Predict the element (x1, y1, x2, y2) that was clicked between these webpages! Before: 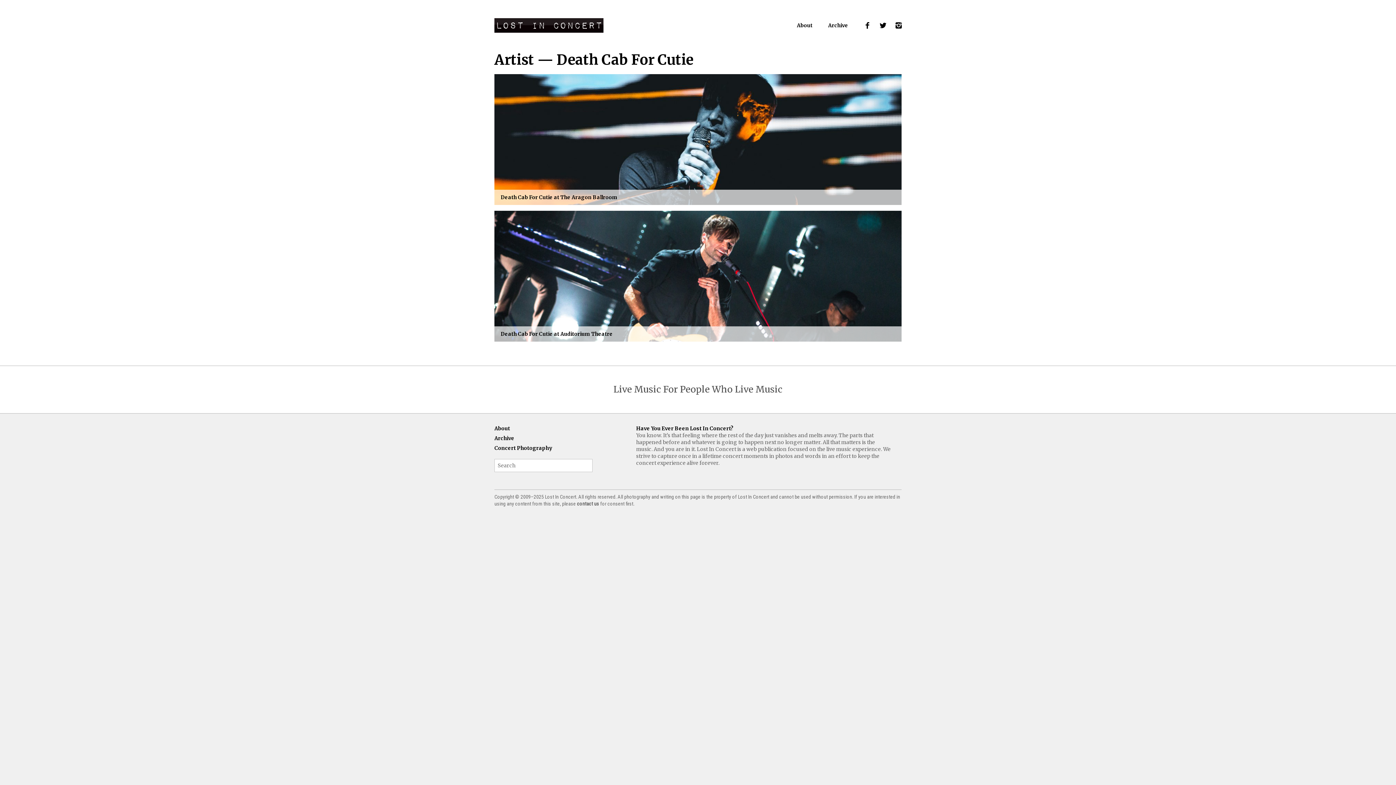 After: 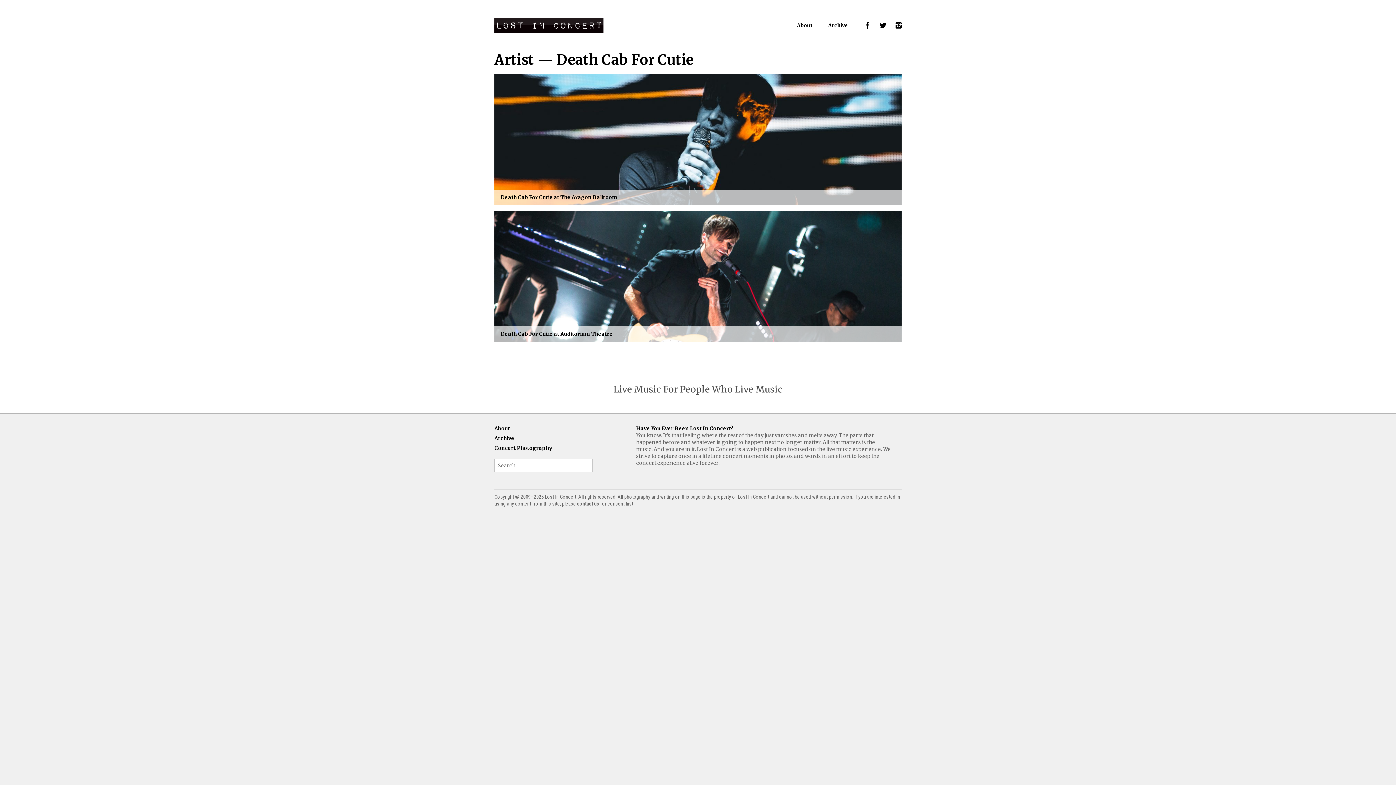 Action: bbox: (879, 21, 886, 29)